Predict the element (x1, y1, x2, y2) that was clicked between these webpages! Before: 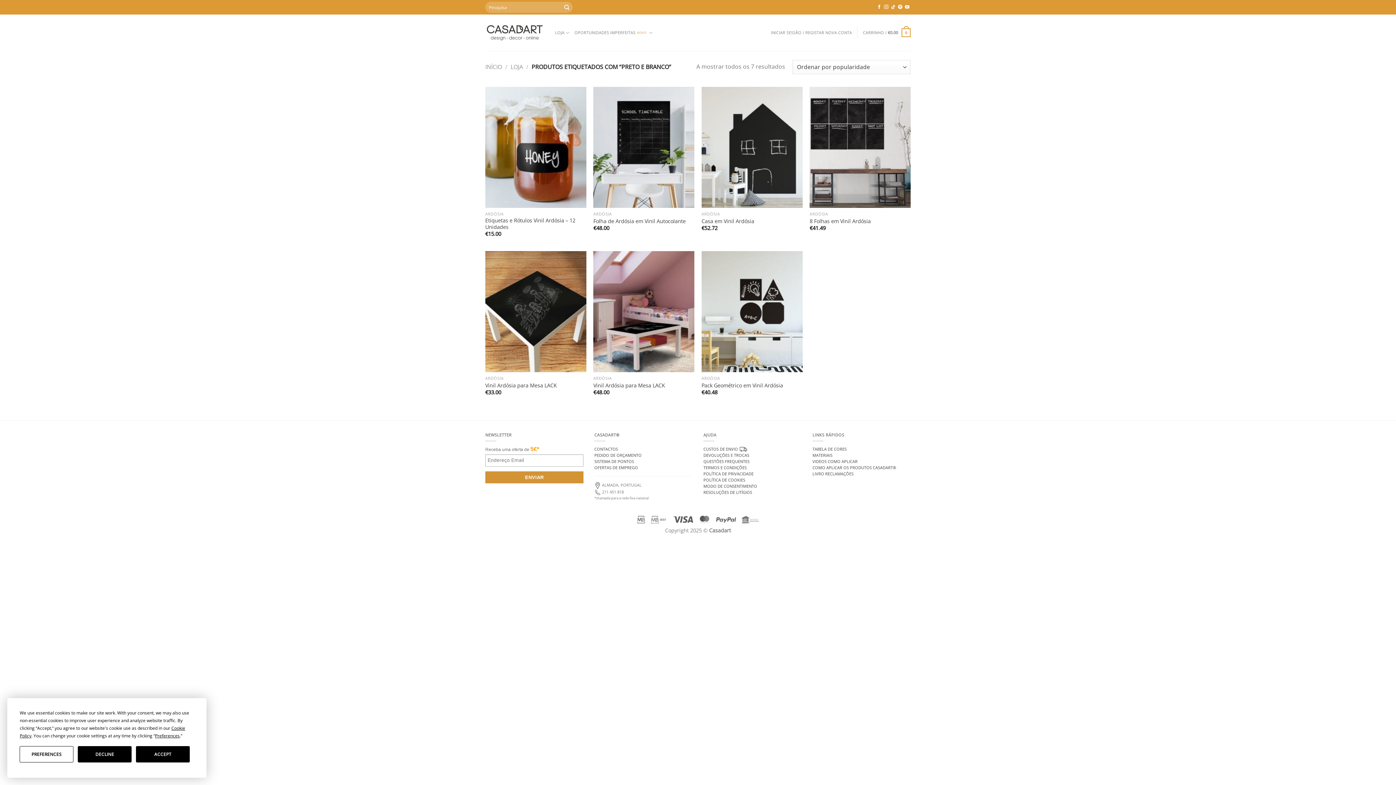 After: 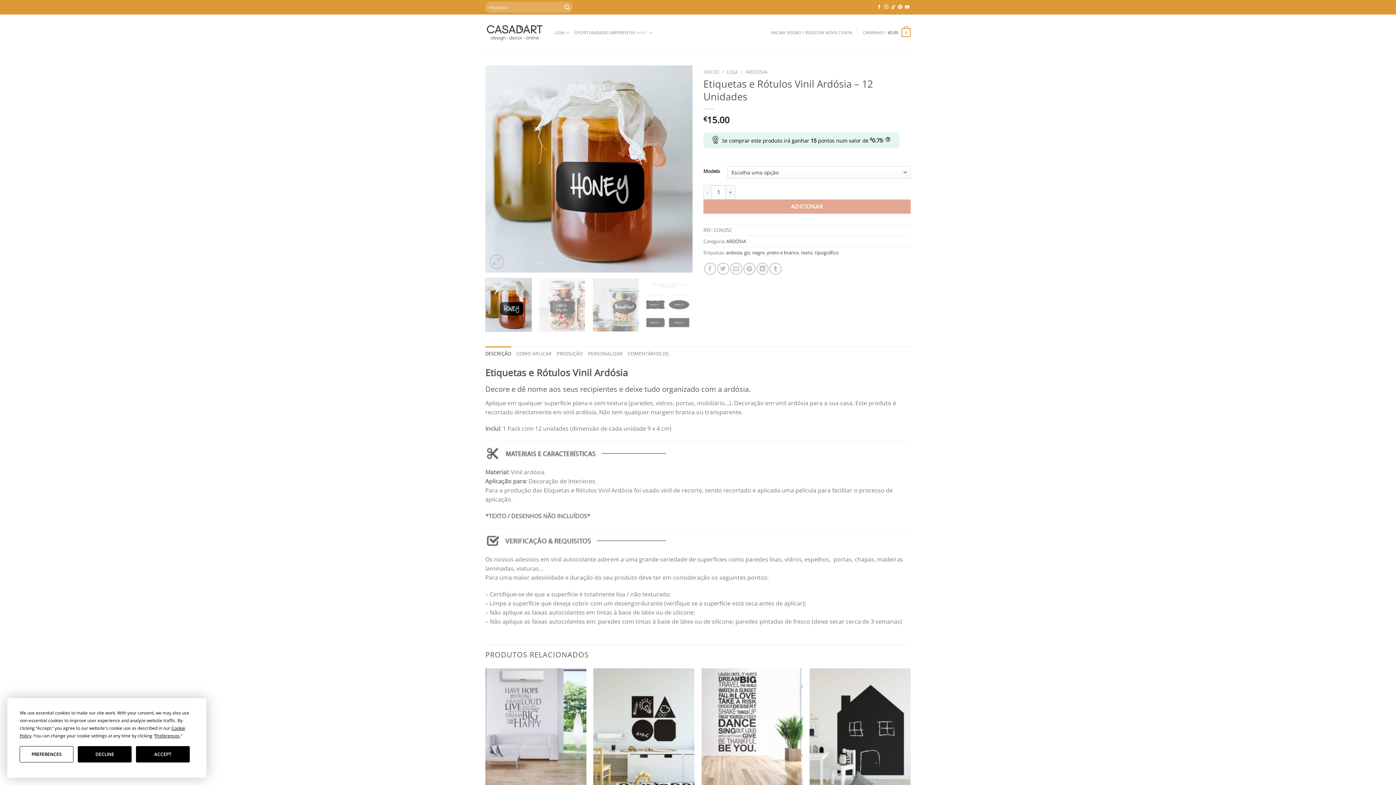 Action: label: Etiquetas e Rótulos Vinil Ardósia - 12 Unidades bbox: (485, 86, 586, 207)